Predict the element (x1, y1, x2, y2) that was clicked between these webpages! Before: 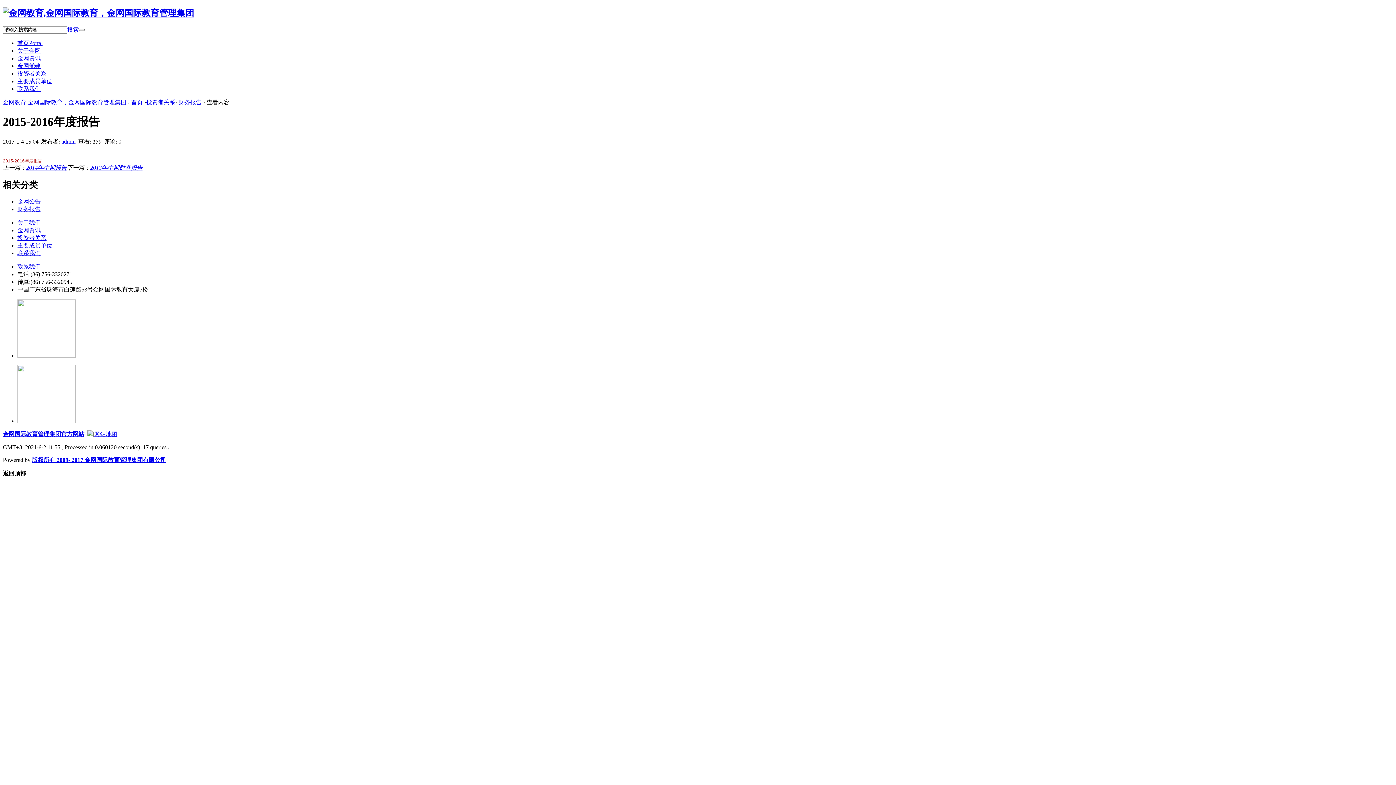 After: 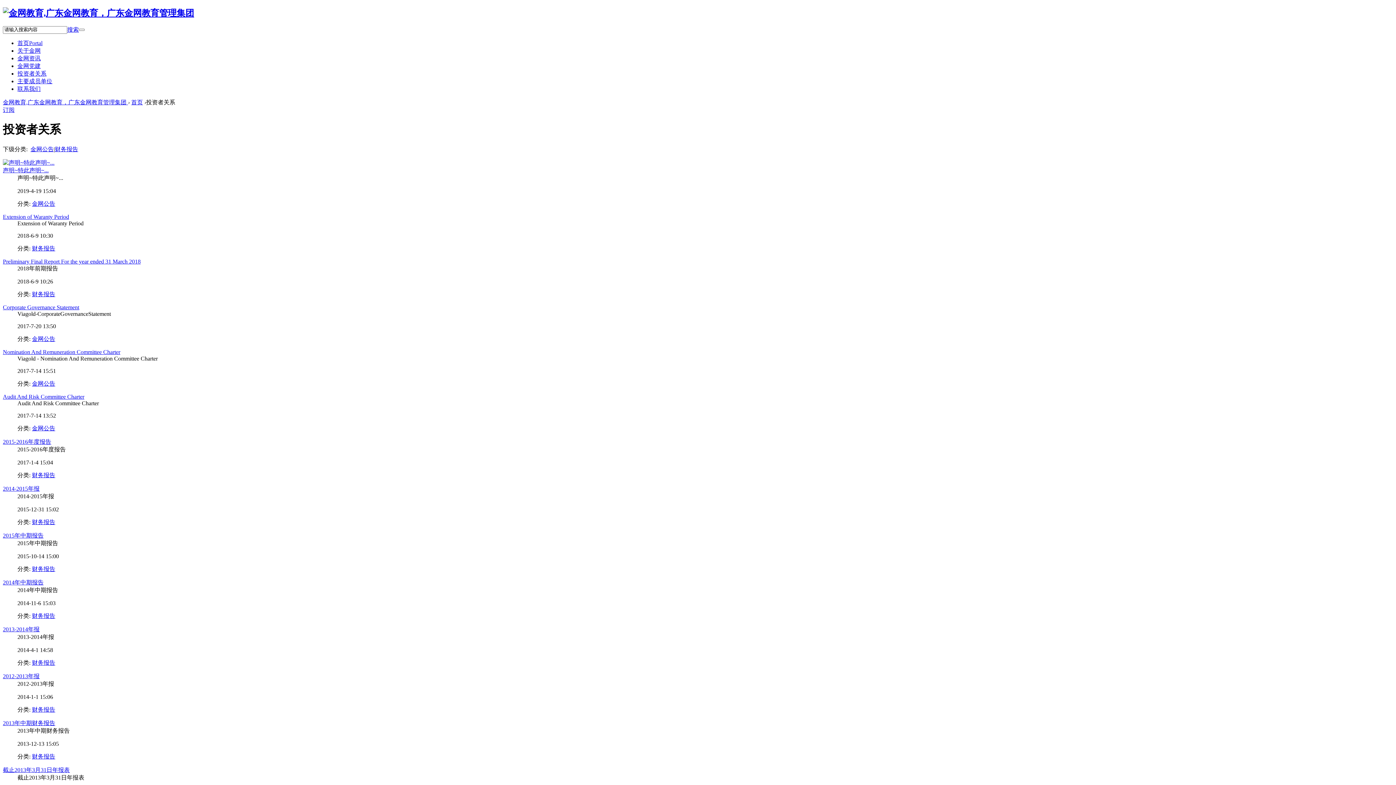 Action: label: 投资者关系 bbox: (17, 70, 46, 76)